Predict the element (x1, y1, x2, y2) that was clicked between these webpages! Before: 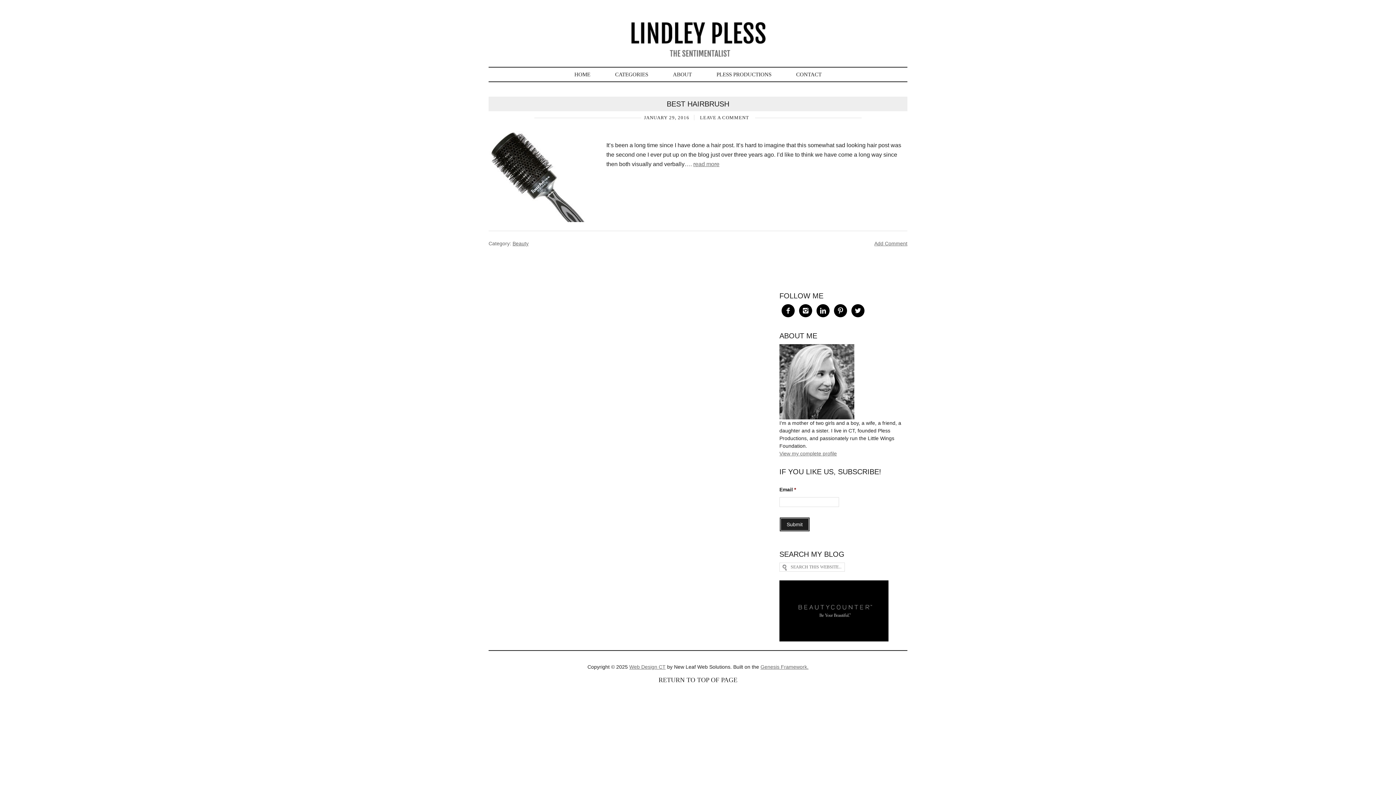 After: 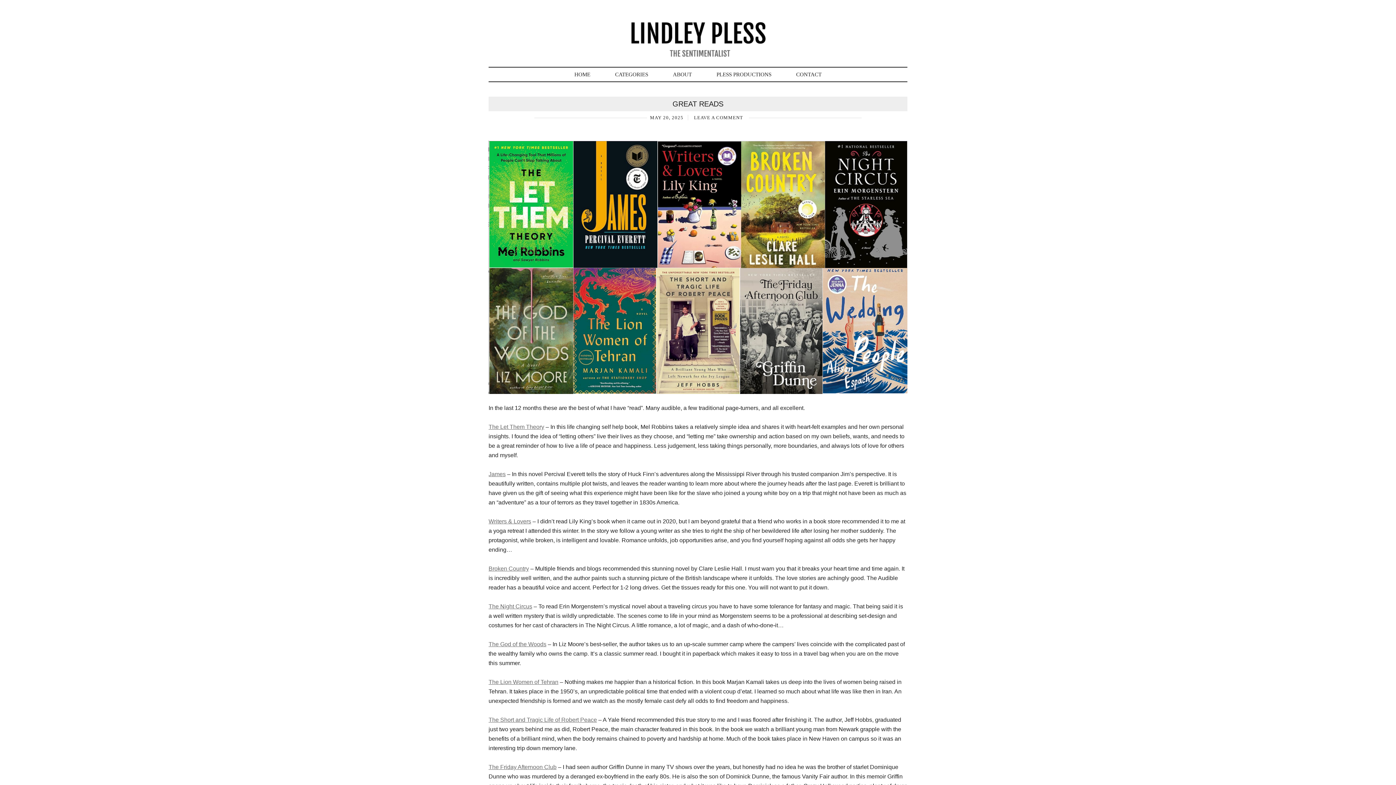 Action: label: LINDLEY PLESS bbox: (488, 14, 907, 58)